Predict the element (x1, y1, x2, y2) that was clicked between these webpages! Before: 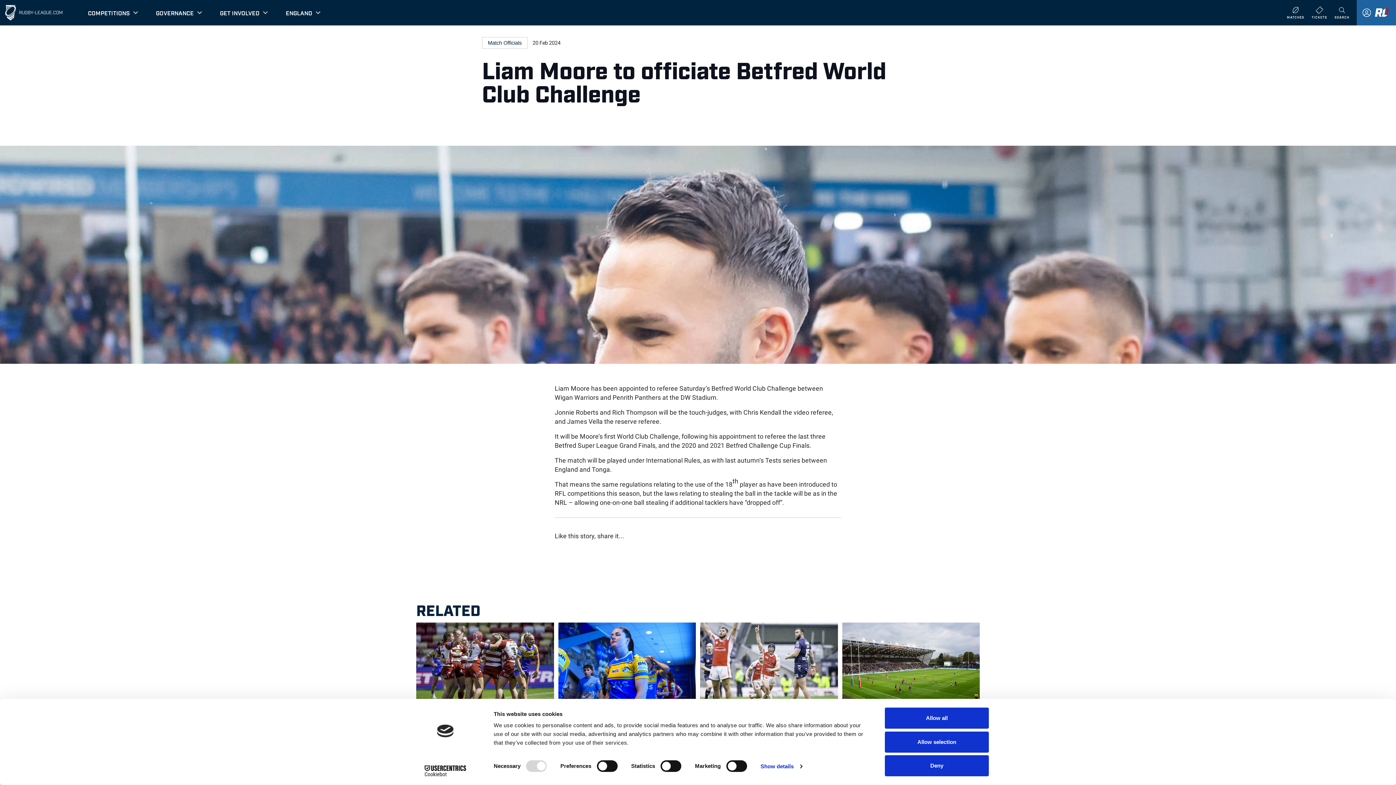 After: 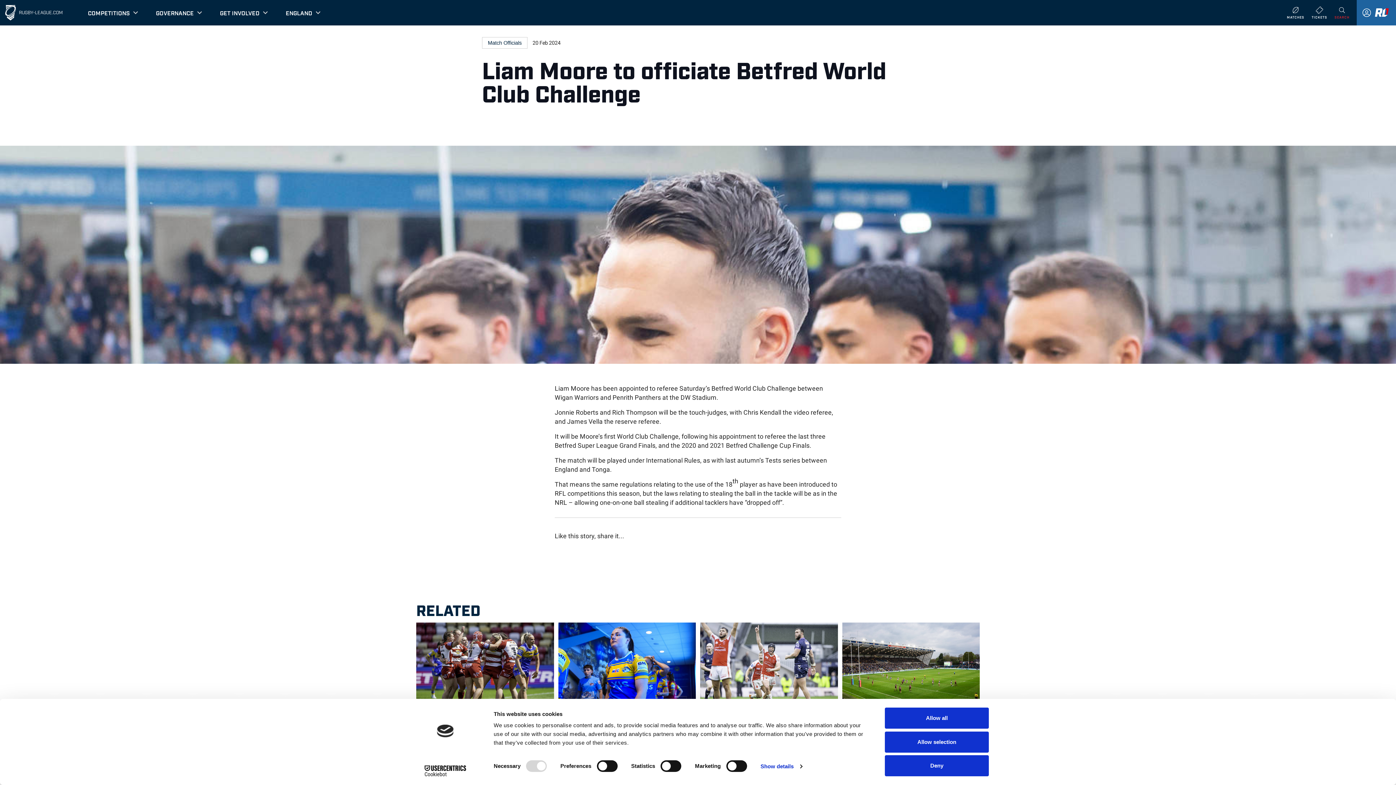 Action: label: SEARCH bbox: (1334, 0, 1349, 28)